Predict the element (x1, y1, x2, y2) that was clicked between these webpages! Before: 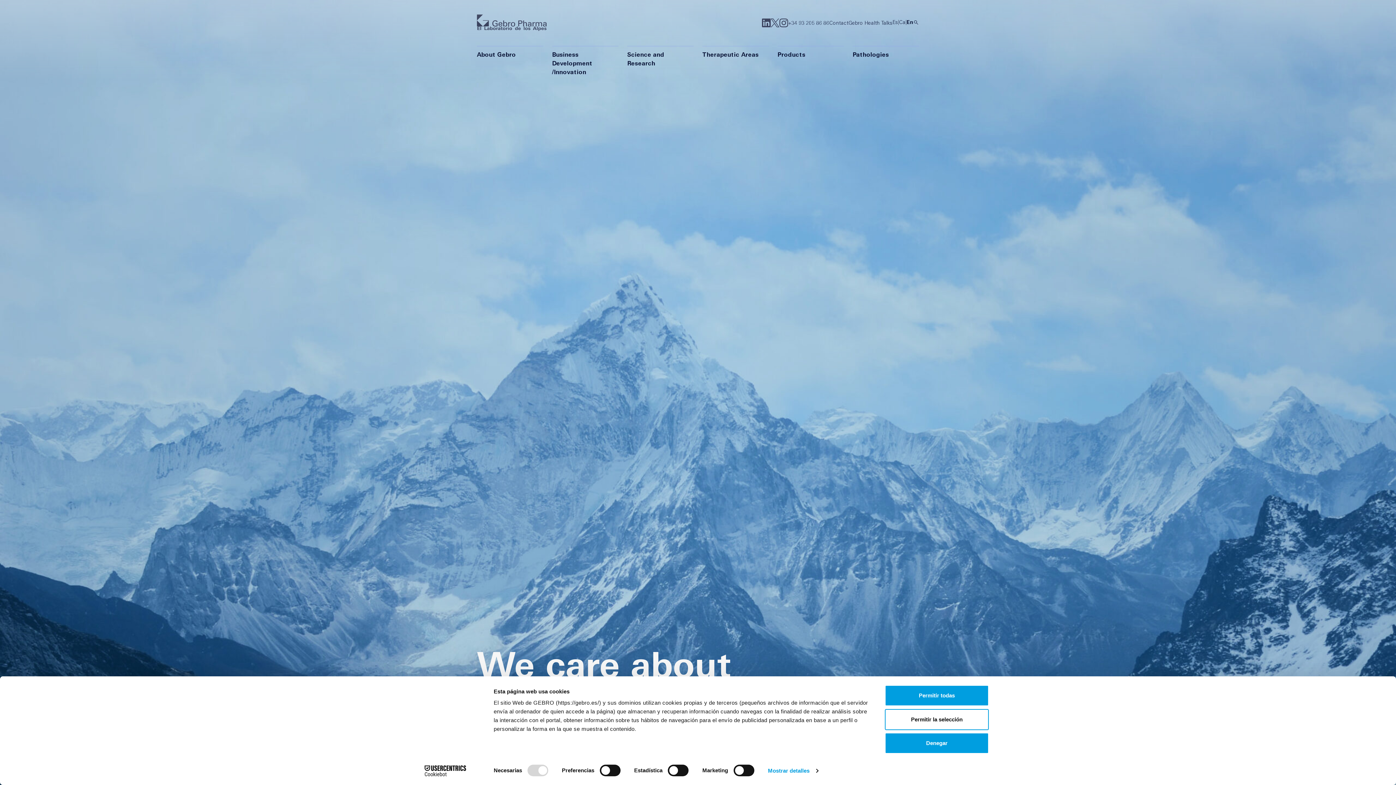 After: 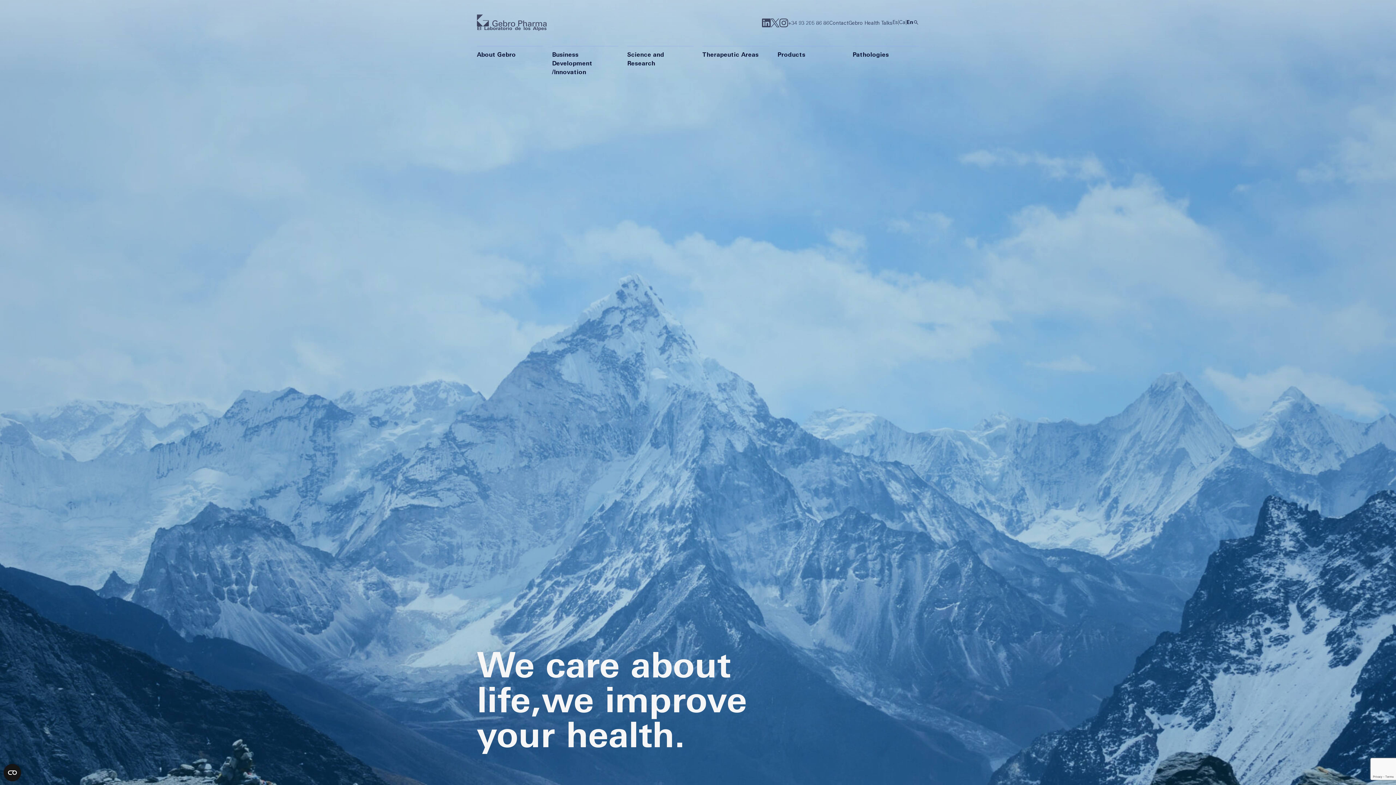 Action: label: Denegar bbox: (885, 733, 989, 754)